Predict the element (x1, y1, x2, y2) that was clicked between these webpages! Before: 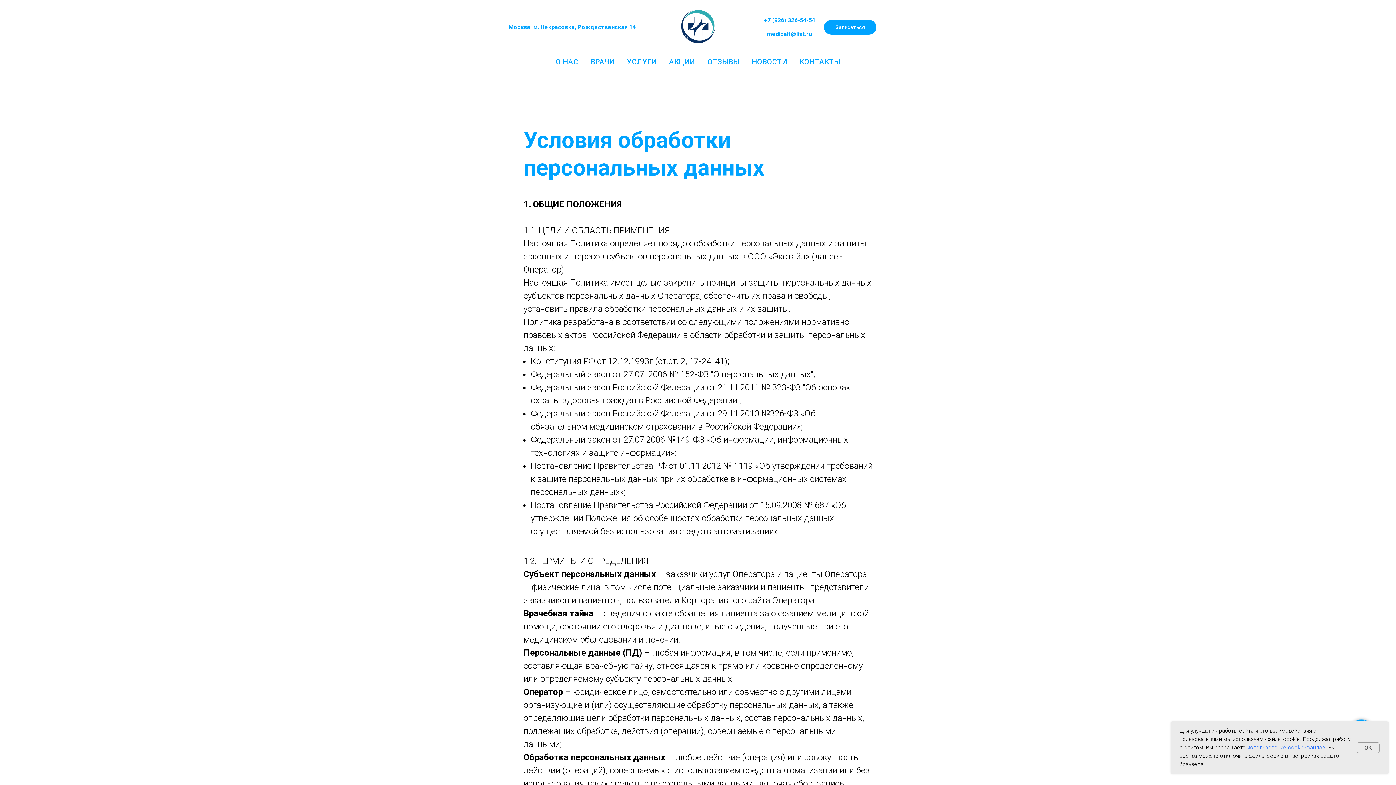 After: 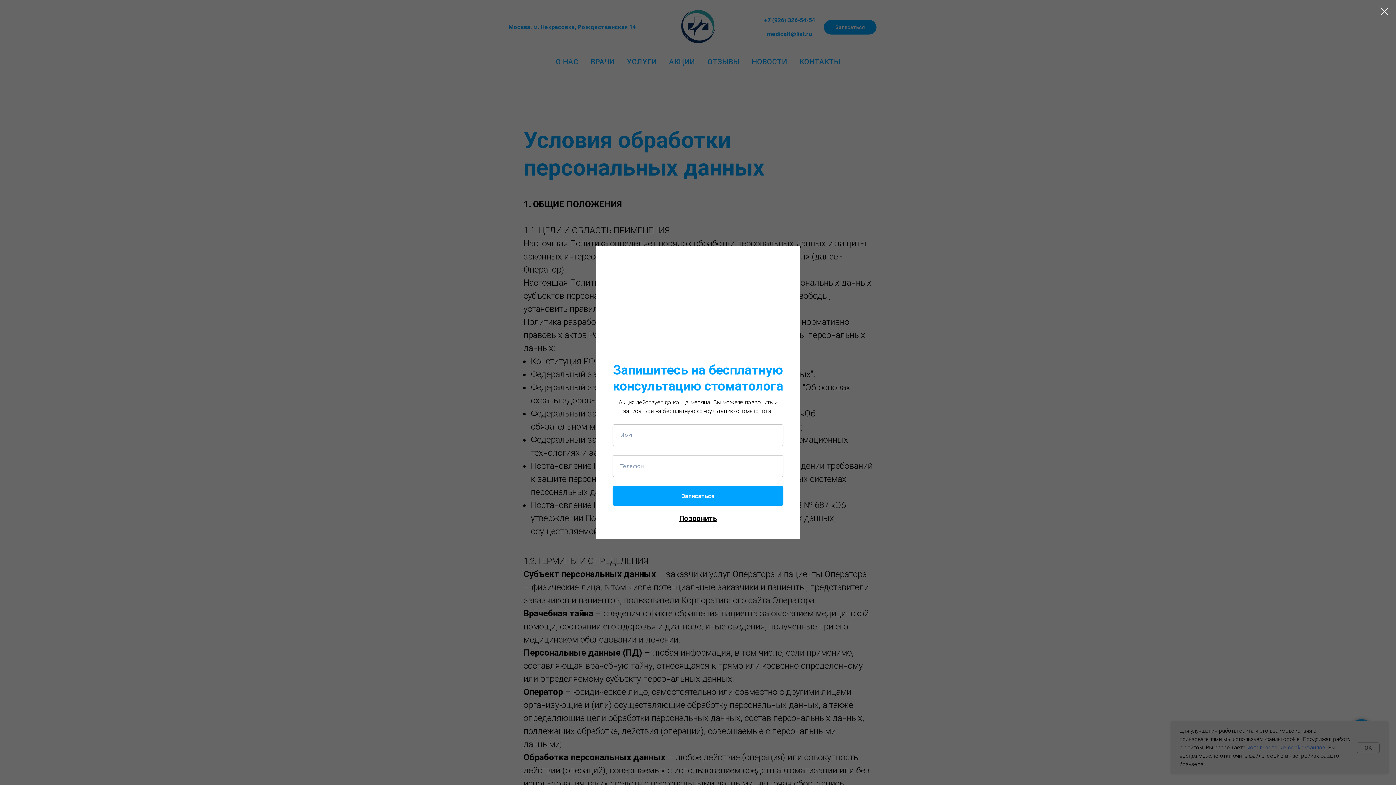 Action: label: +7 (926) 326-54-54 bbox: (764, 16, 815, 23)